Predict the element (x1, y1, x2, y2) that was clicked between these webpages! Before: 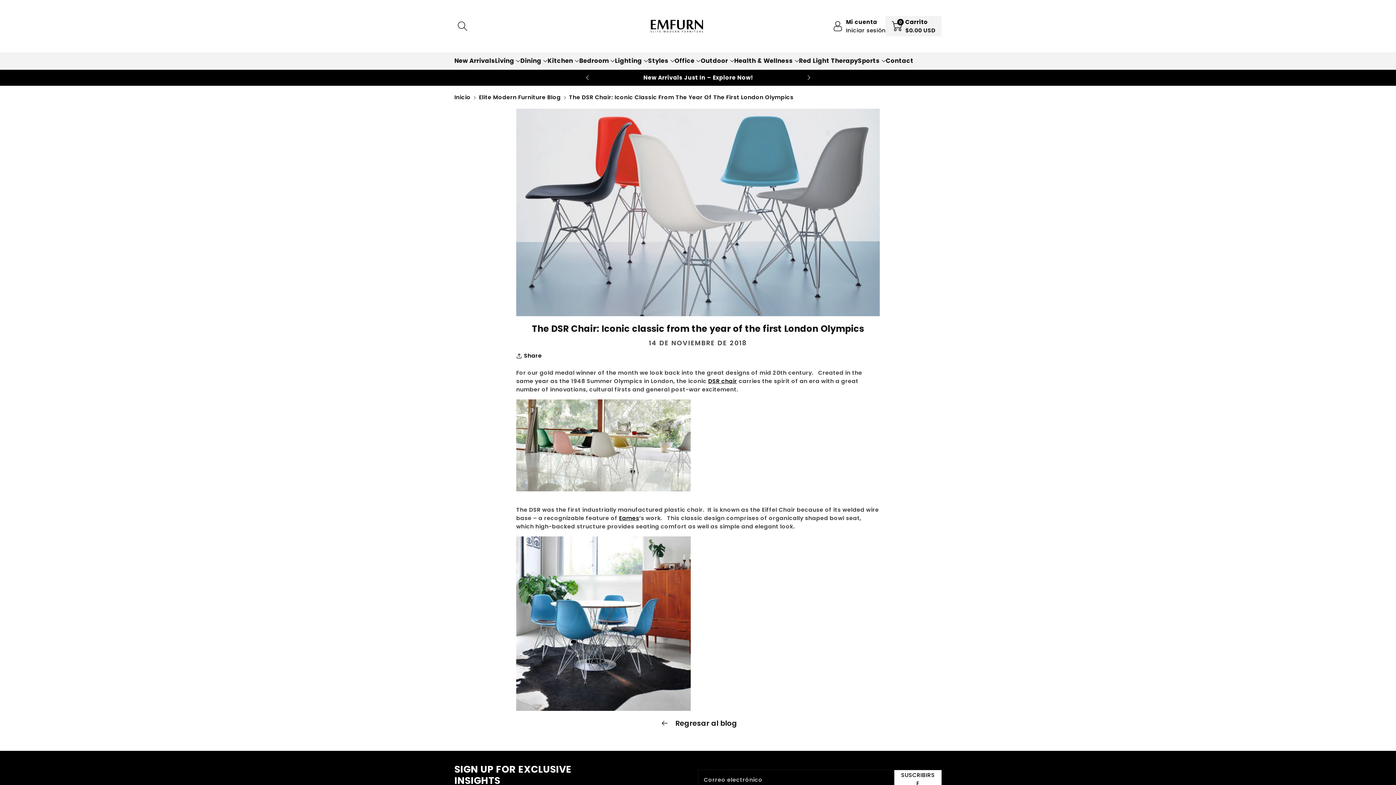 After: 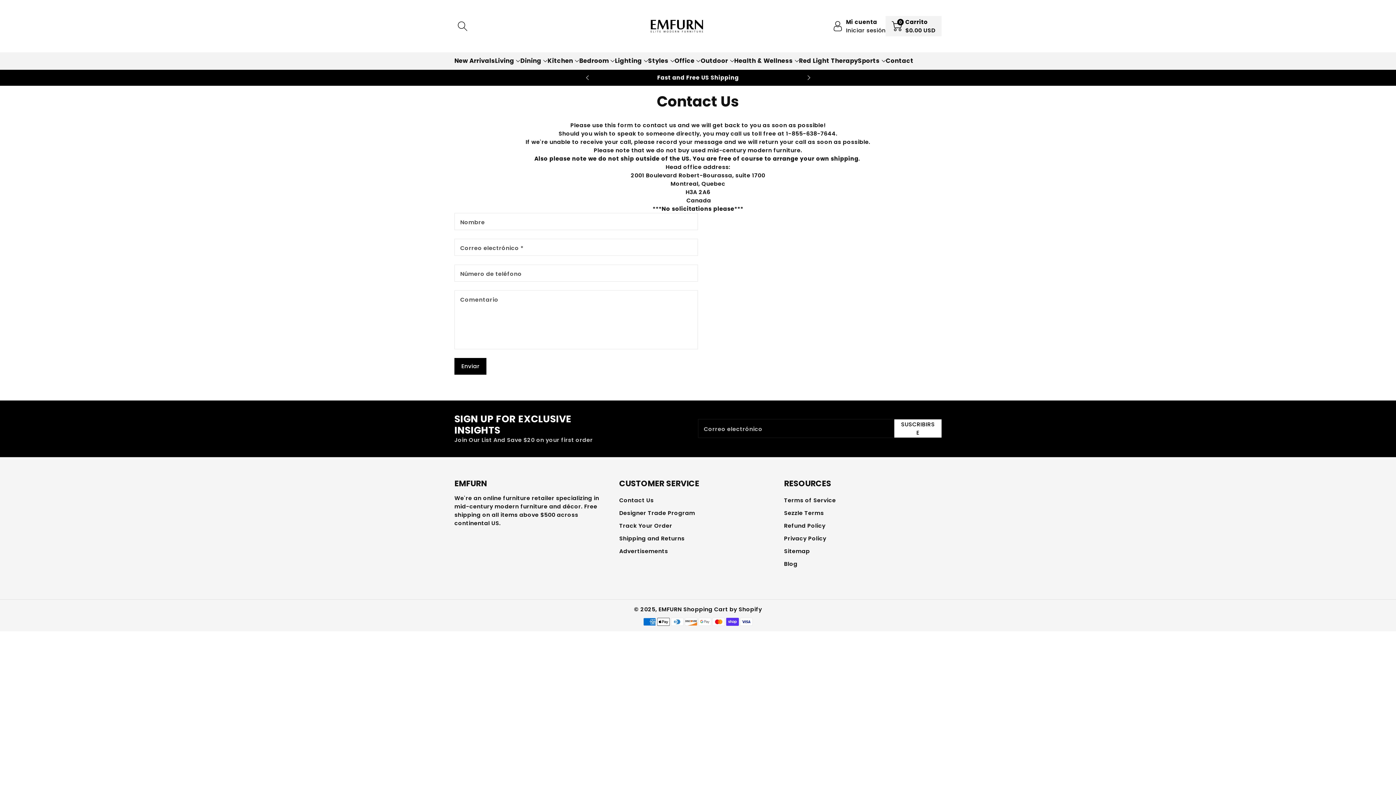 Action: bbox: (886, 56, 913, 65) label: Contact